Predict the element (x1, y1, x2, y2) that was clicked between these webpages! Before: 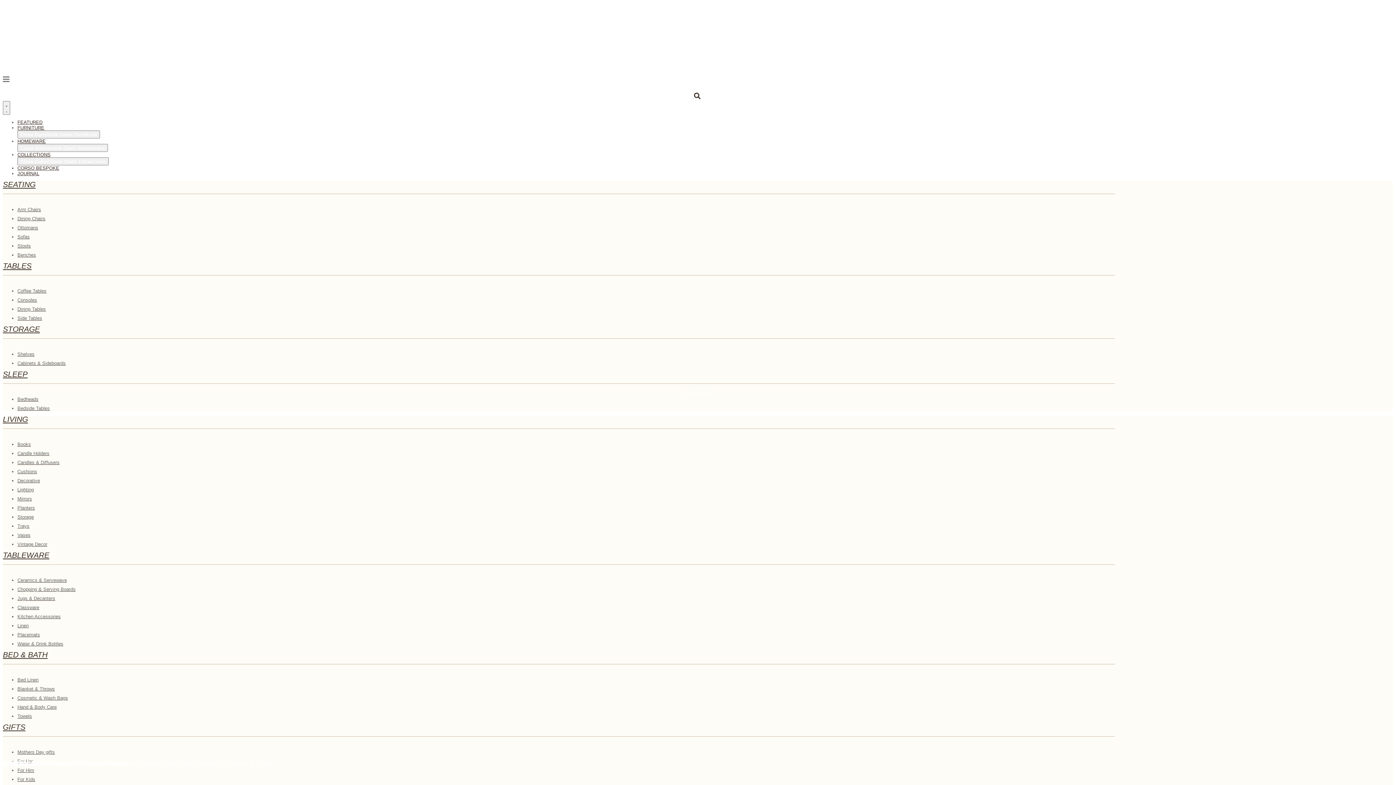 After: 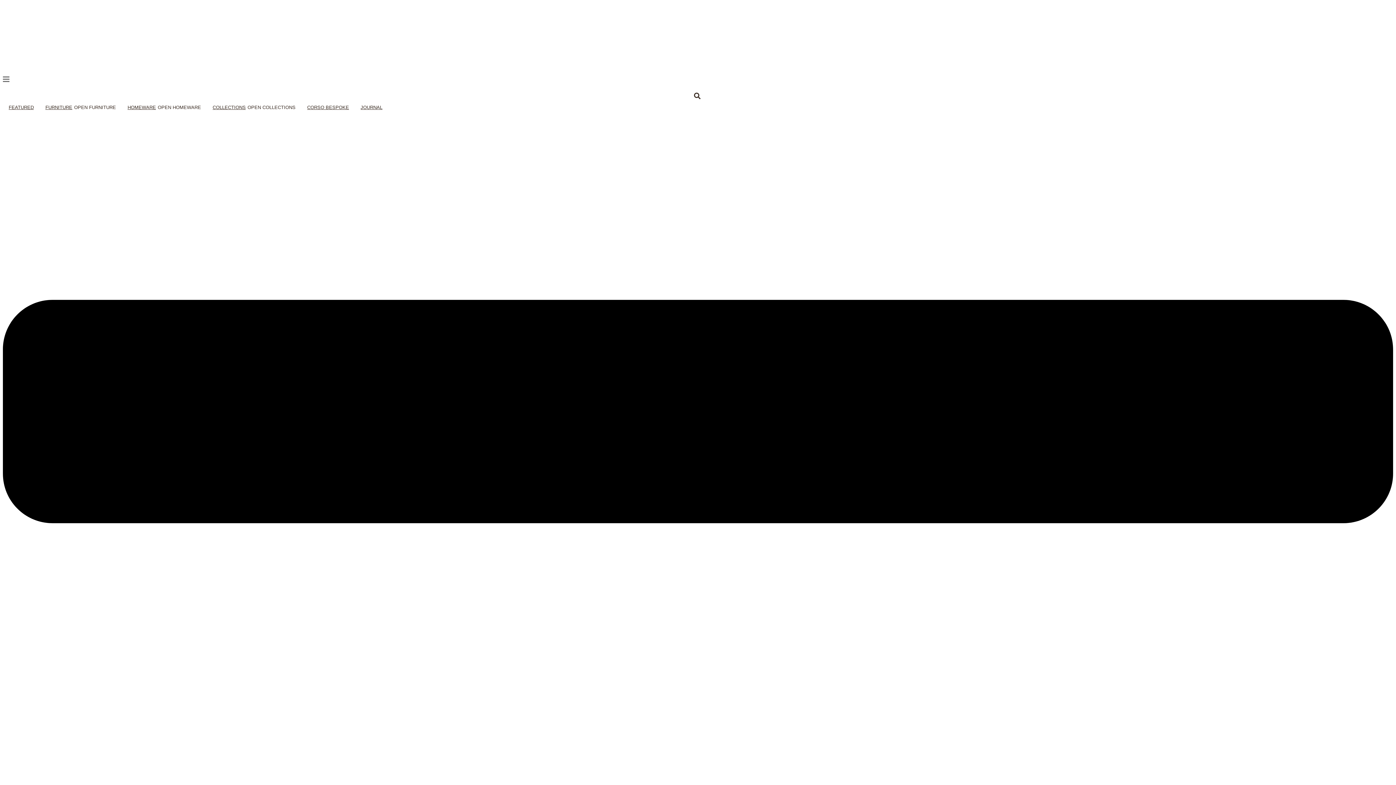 Action: bbox: (0, 0, 1396, 785) label: click here